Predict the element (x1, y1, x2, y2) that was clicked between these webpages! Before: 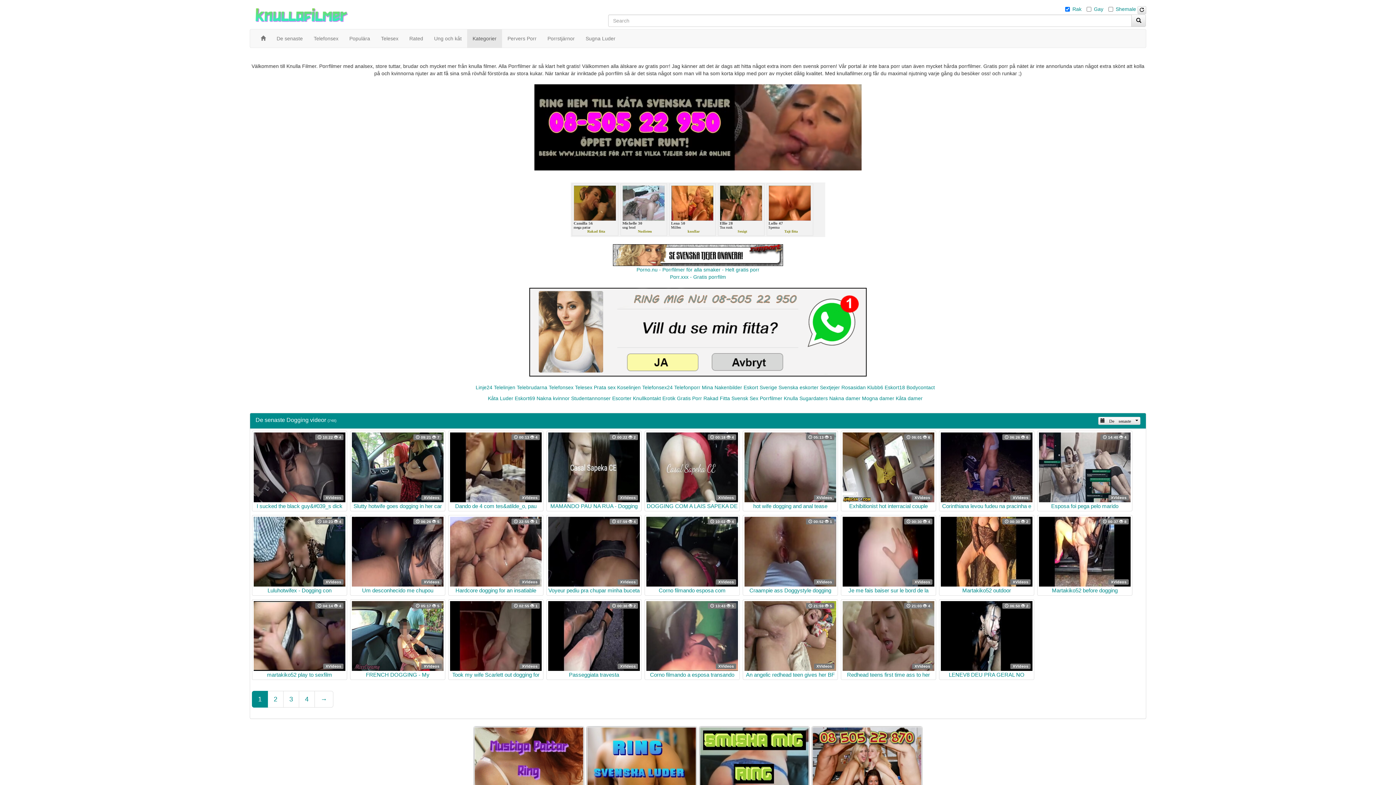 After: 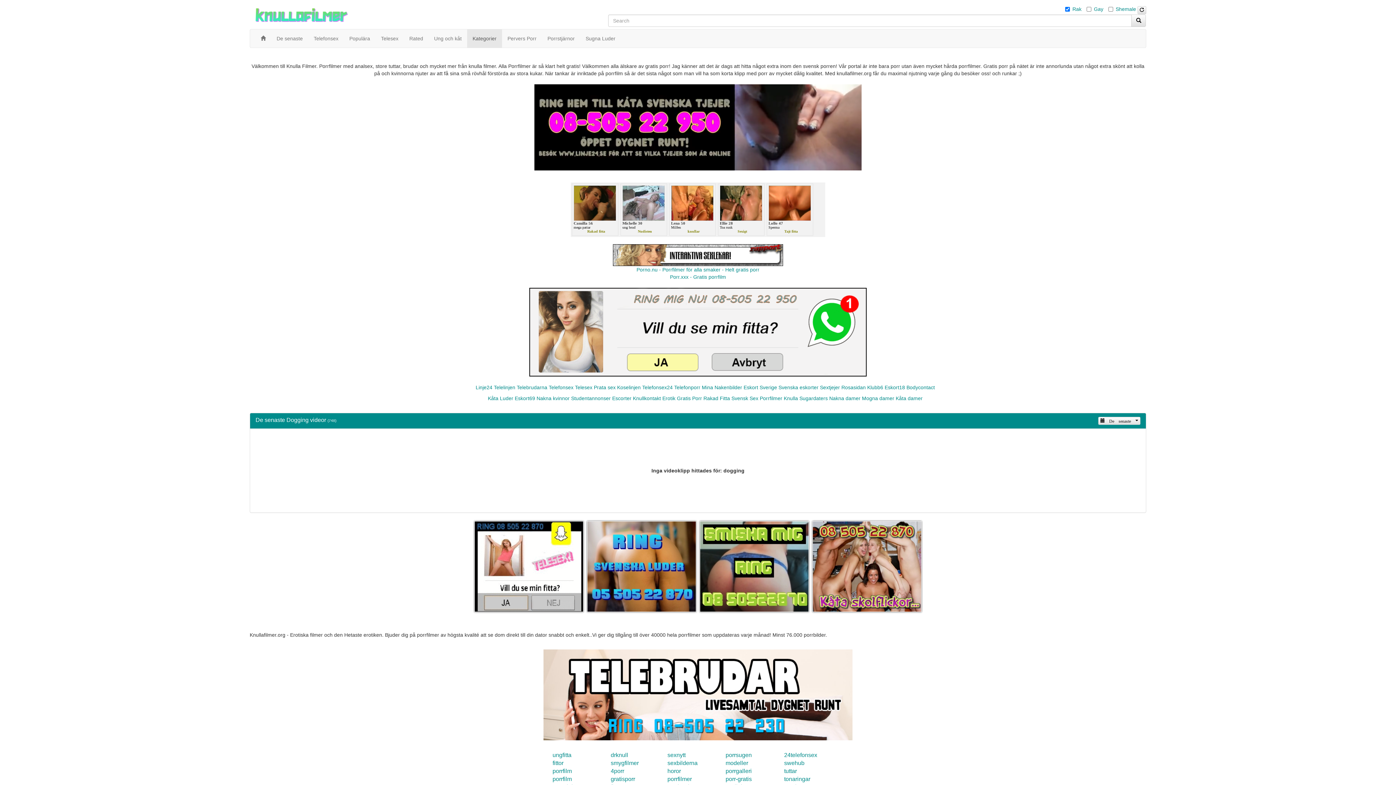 Action: label: → bbox: (314, 691, 333, 708)